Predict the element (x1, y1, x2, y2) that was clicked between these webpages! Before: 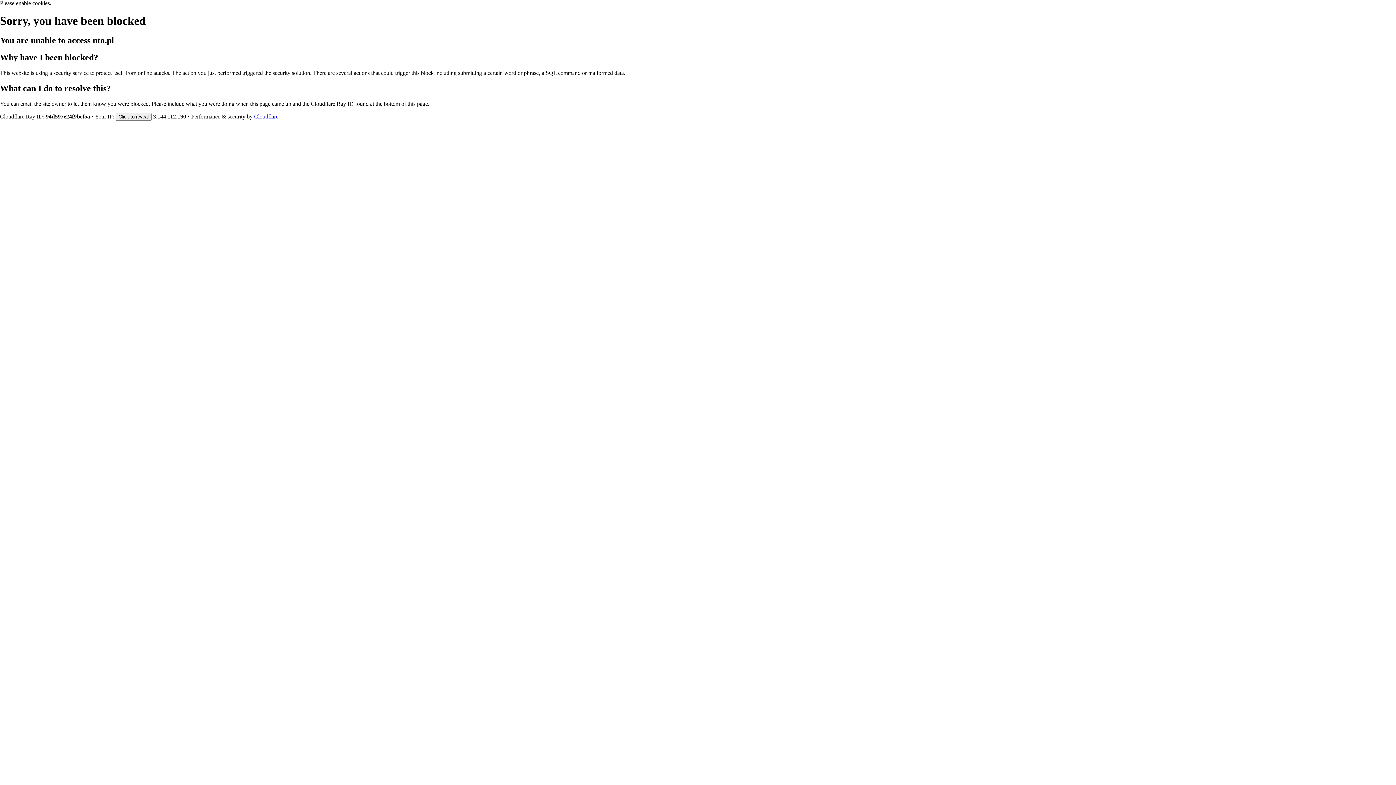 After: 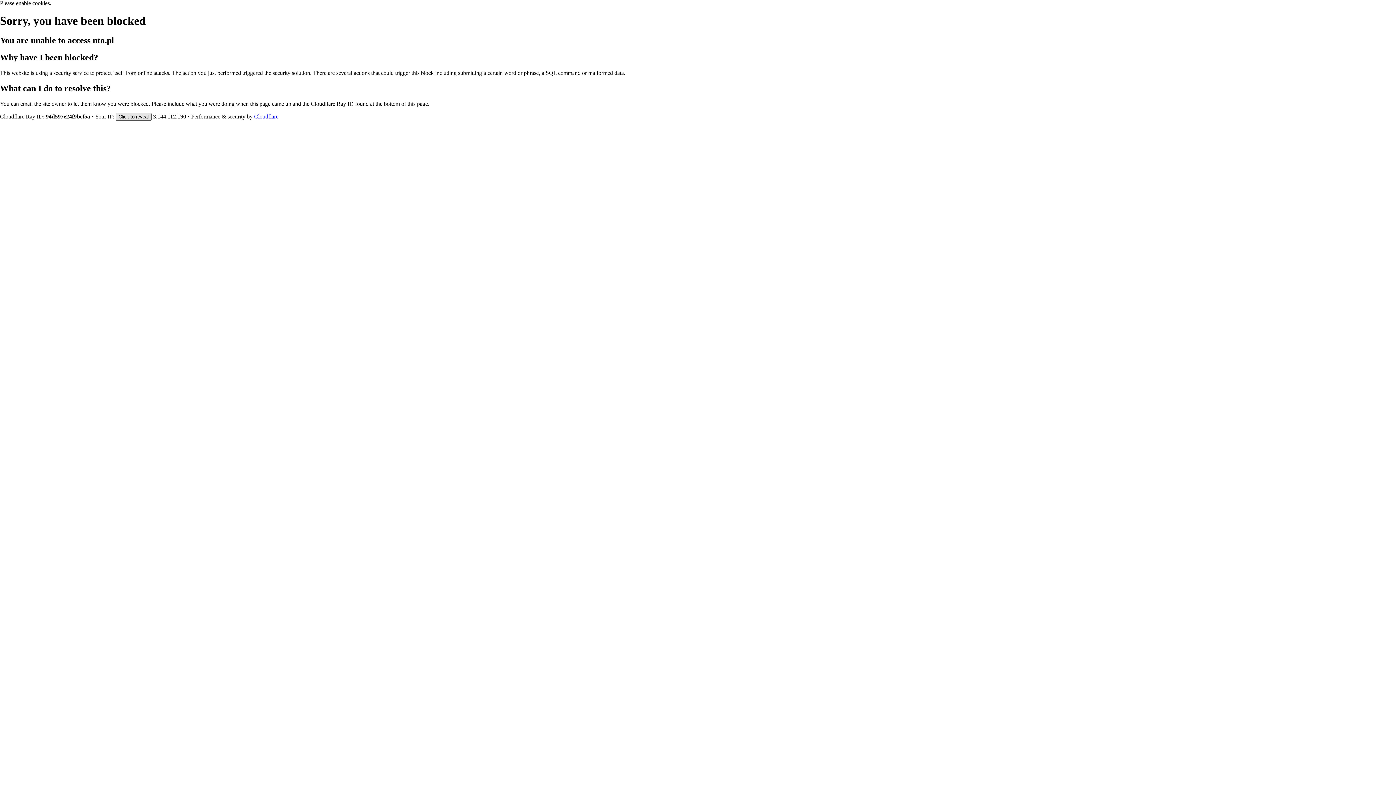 Action: label: Click to reveal bbox: (115, 112, 151, 120)